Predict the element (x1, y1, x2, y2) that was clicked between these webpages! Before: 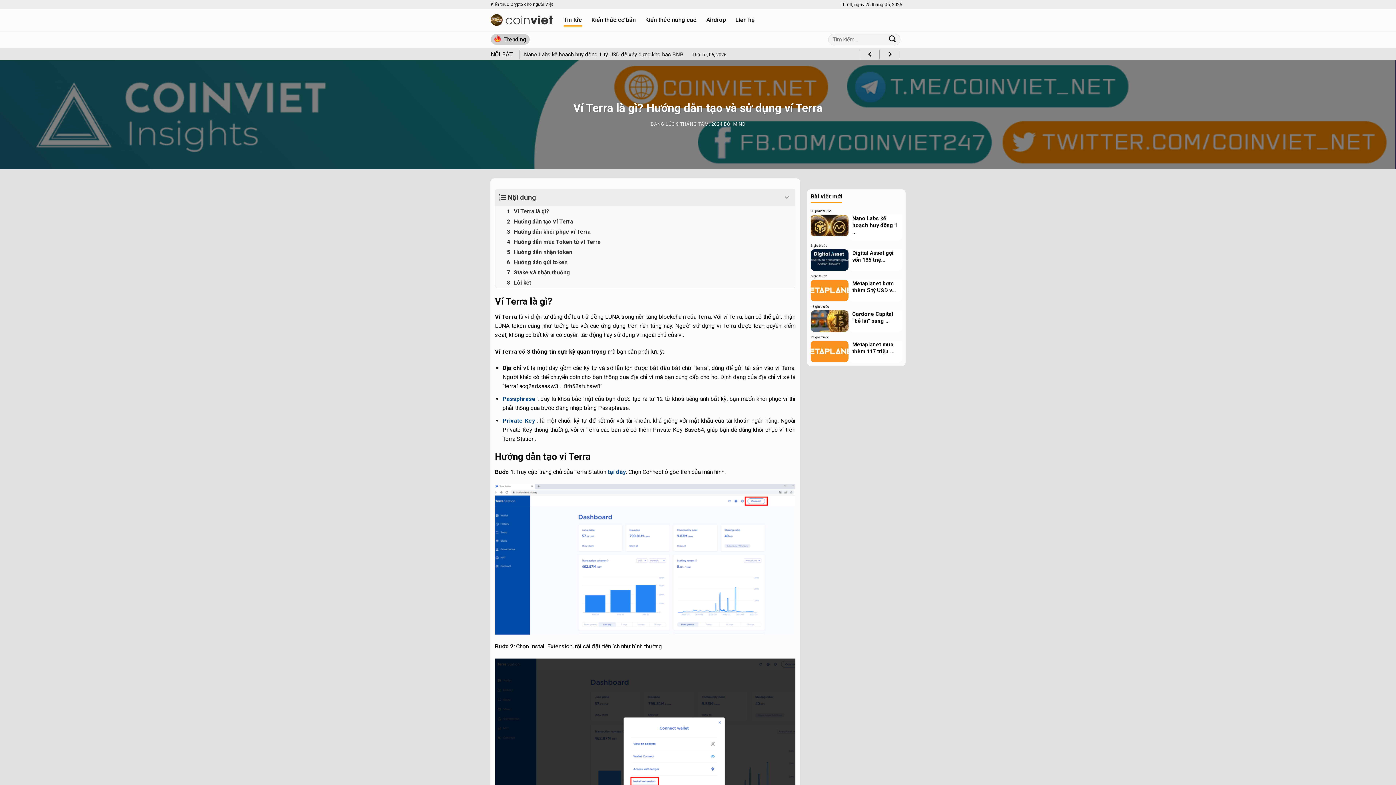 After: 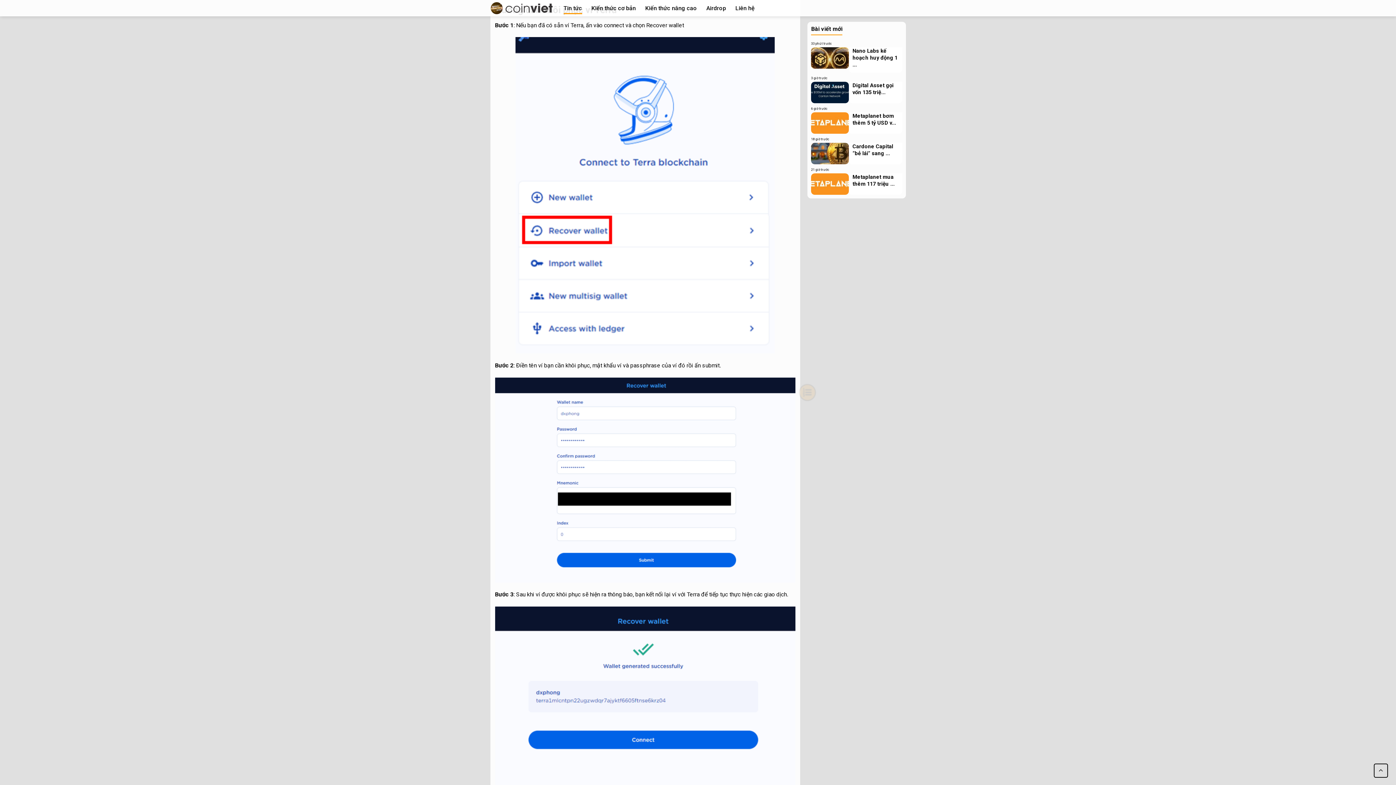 Action: label: Hướng dẫn khôi phục ví Terra bbox: (495, 226, 795, 237)